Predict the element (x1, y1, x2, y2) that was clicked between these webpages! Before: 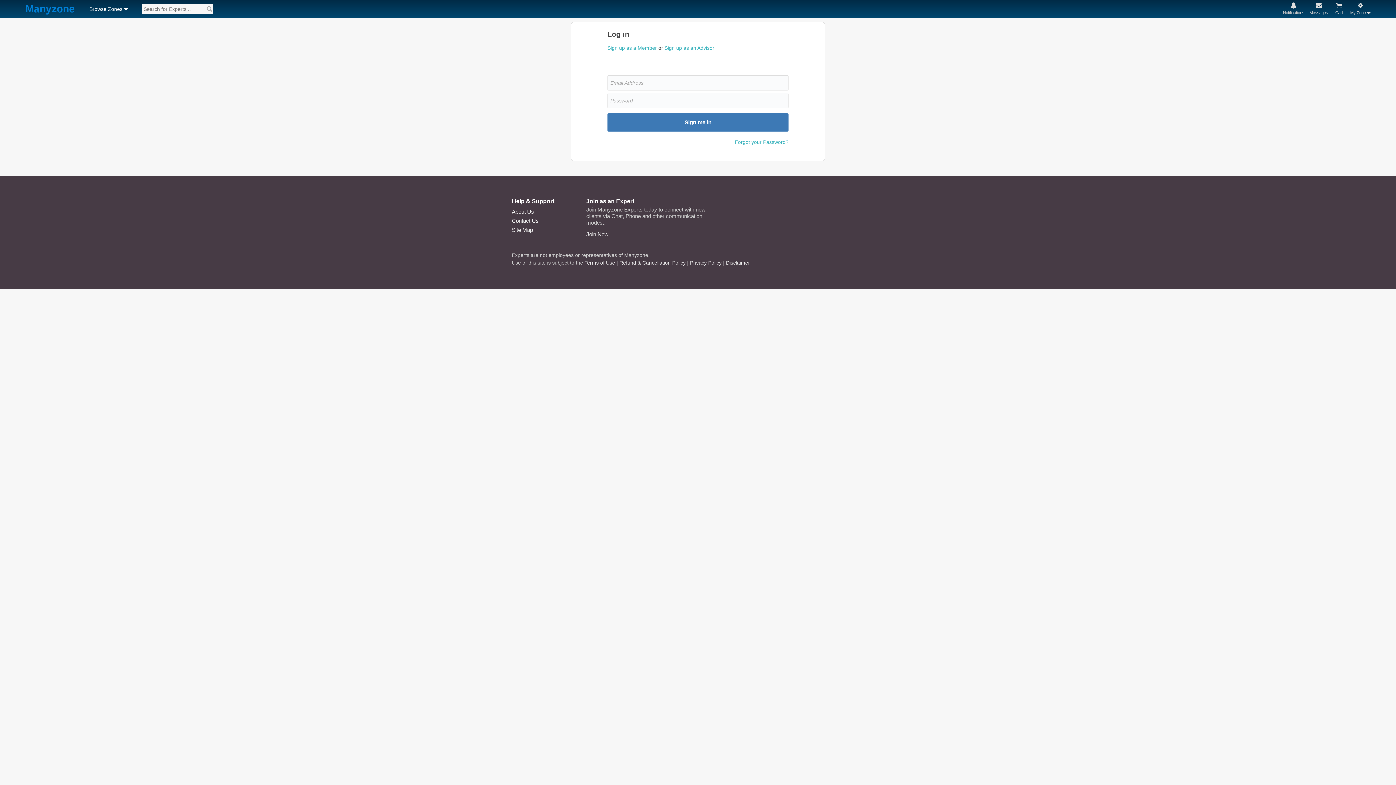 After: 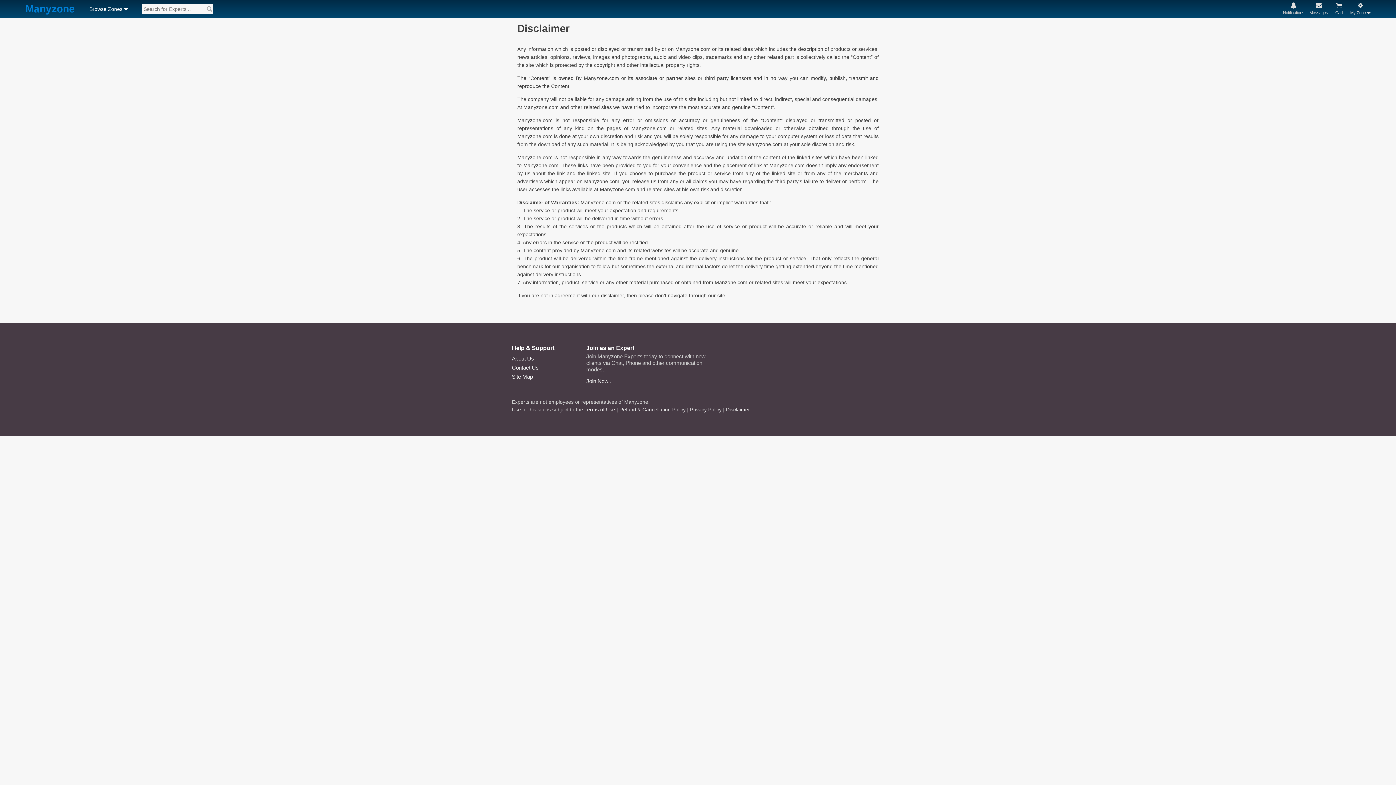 Action: bbox: (726, 260, 750, 265) label: Disclaimer